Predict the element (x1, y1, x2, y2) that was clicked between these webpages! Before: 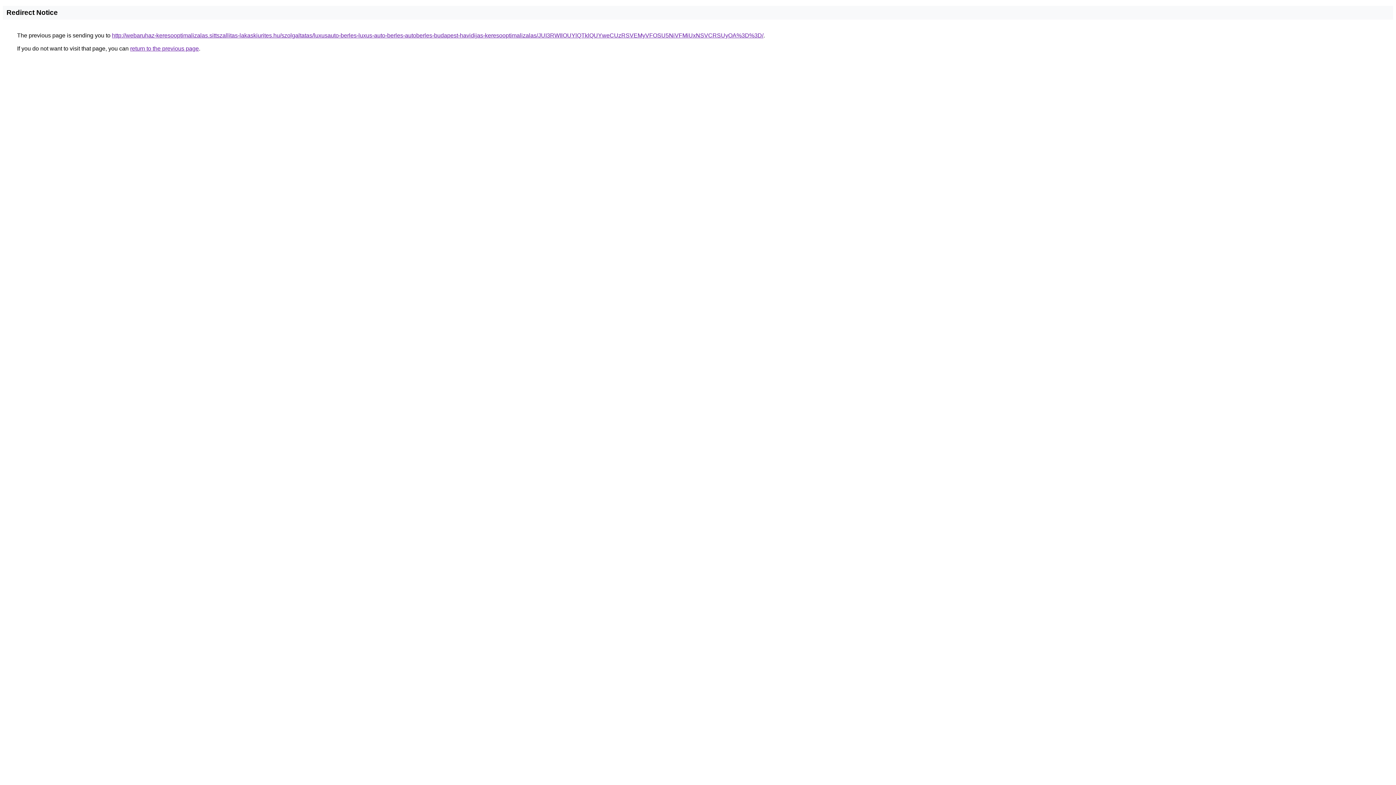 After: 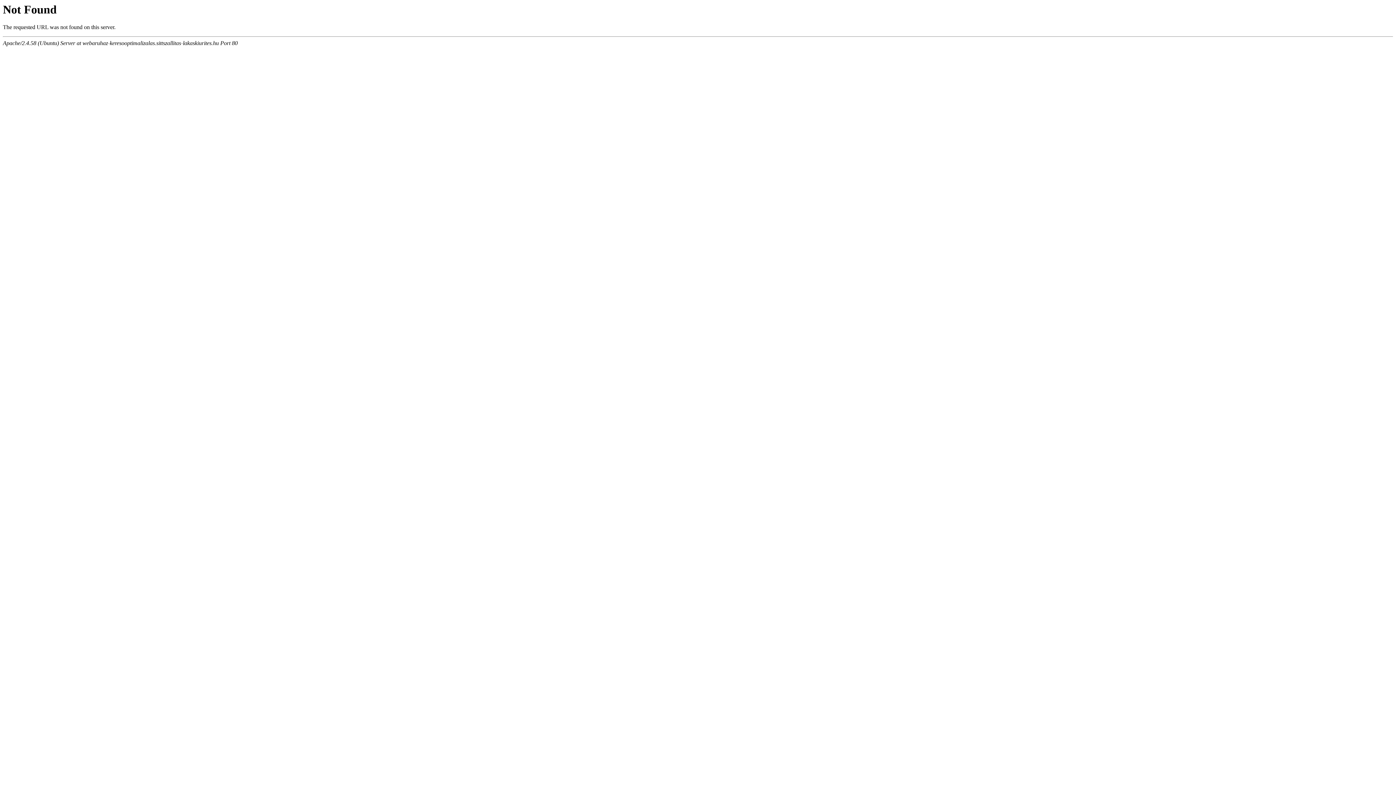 Action: bbox: (112, 32, 763, 38) label: http://webaruhaz-keresooptimalizalas.sittszallitas-lakaskiurites.hu/szolgaltatas/luxusauto-berles-luxus-auto-berles-autoberles-budapest-havidijas-keresooptimalizalas/JUI3RWIlOUYlQTklQUYweCUzRSVEMyVFOSU5NiVFMiUxNSVCRSUyOA%3D%3D/